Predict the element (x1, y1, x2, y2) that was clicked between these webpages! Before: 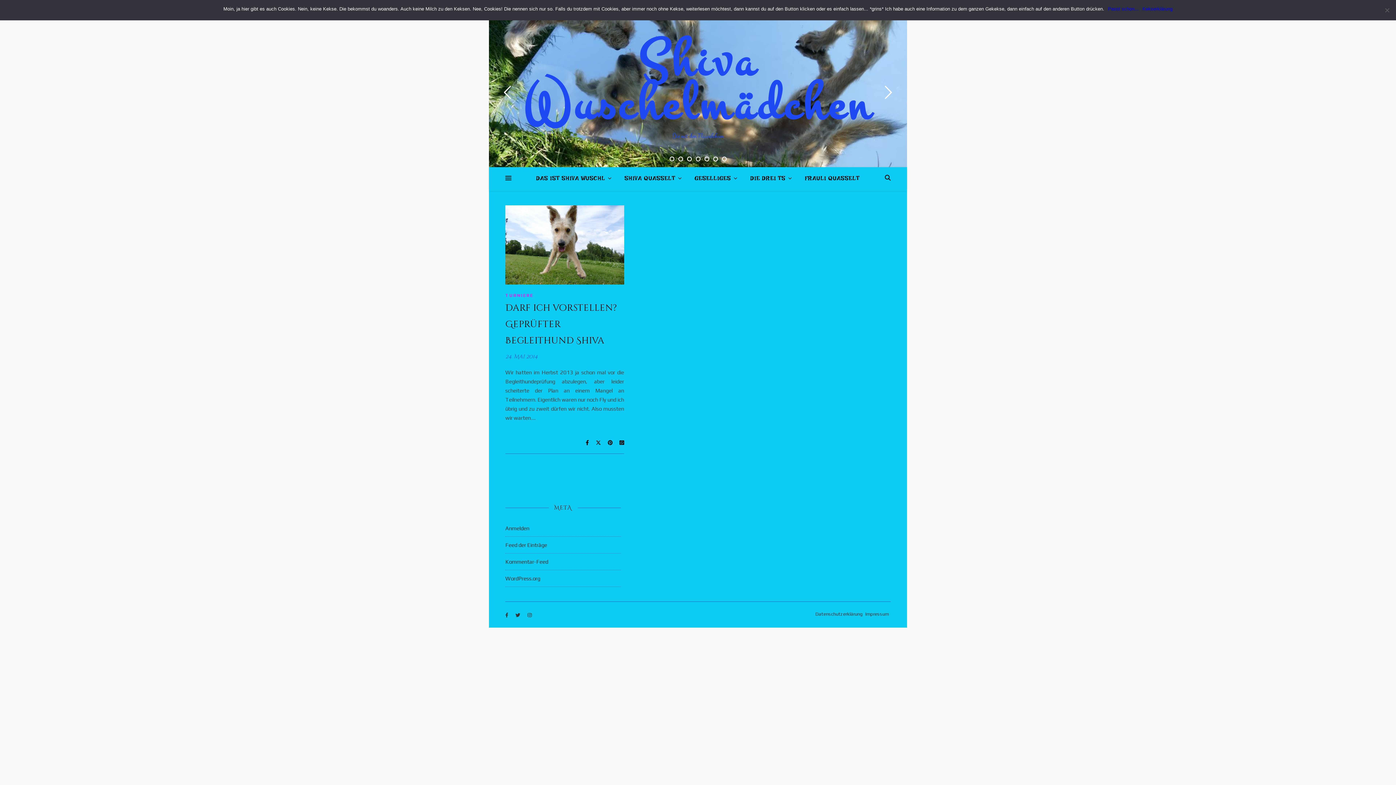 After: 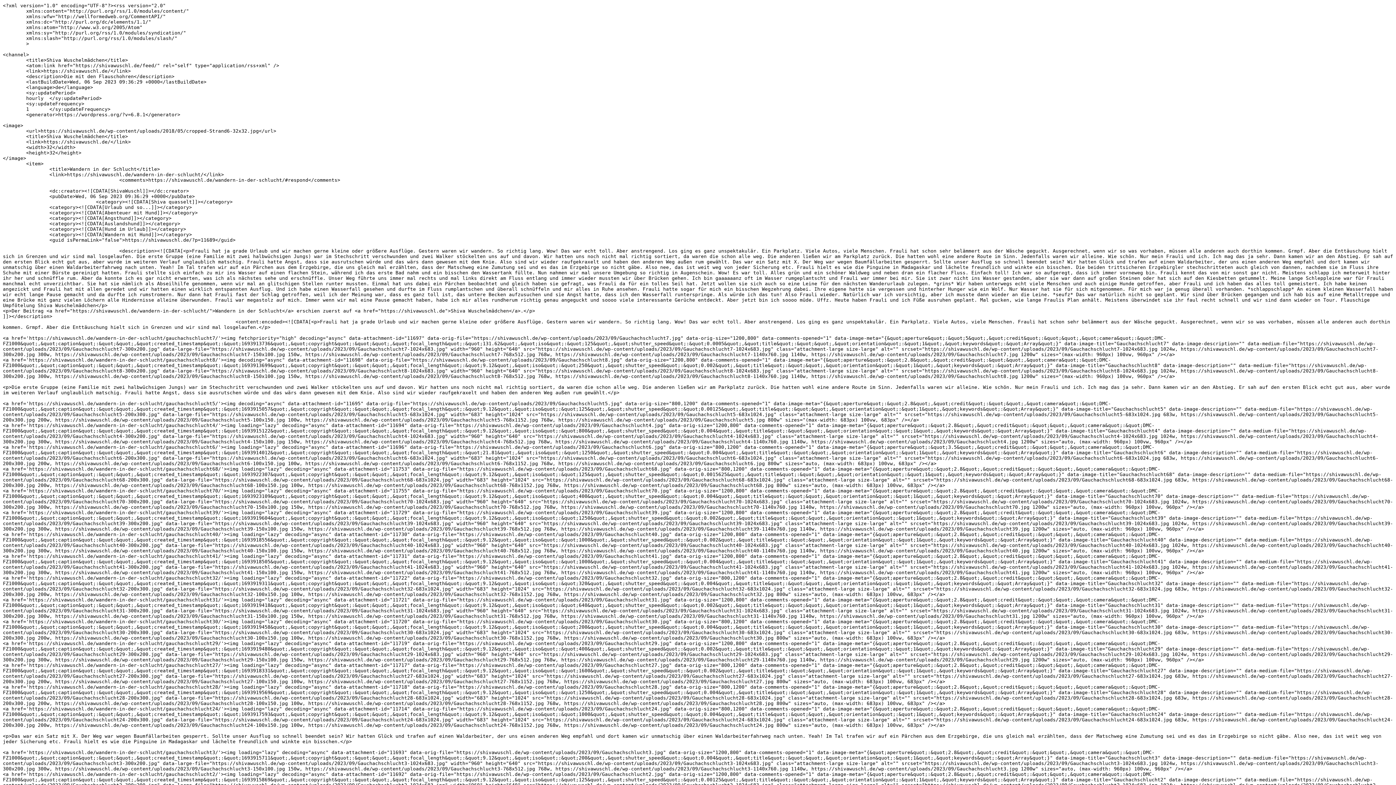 Action: label: Feed der Einträge bbox: (505, 542, 547, 548)